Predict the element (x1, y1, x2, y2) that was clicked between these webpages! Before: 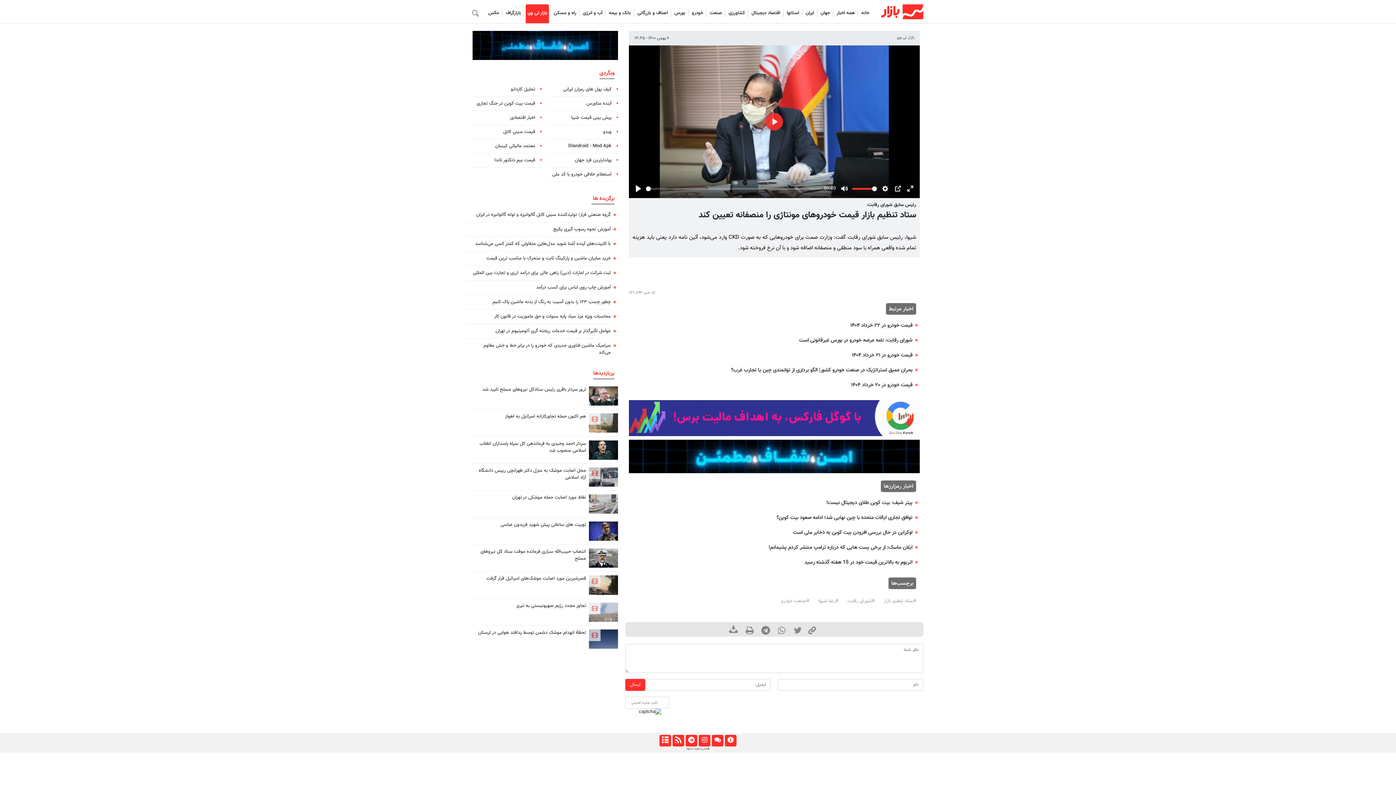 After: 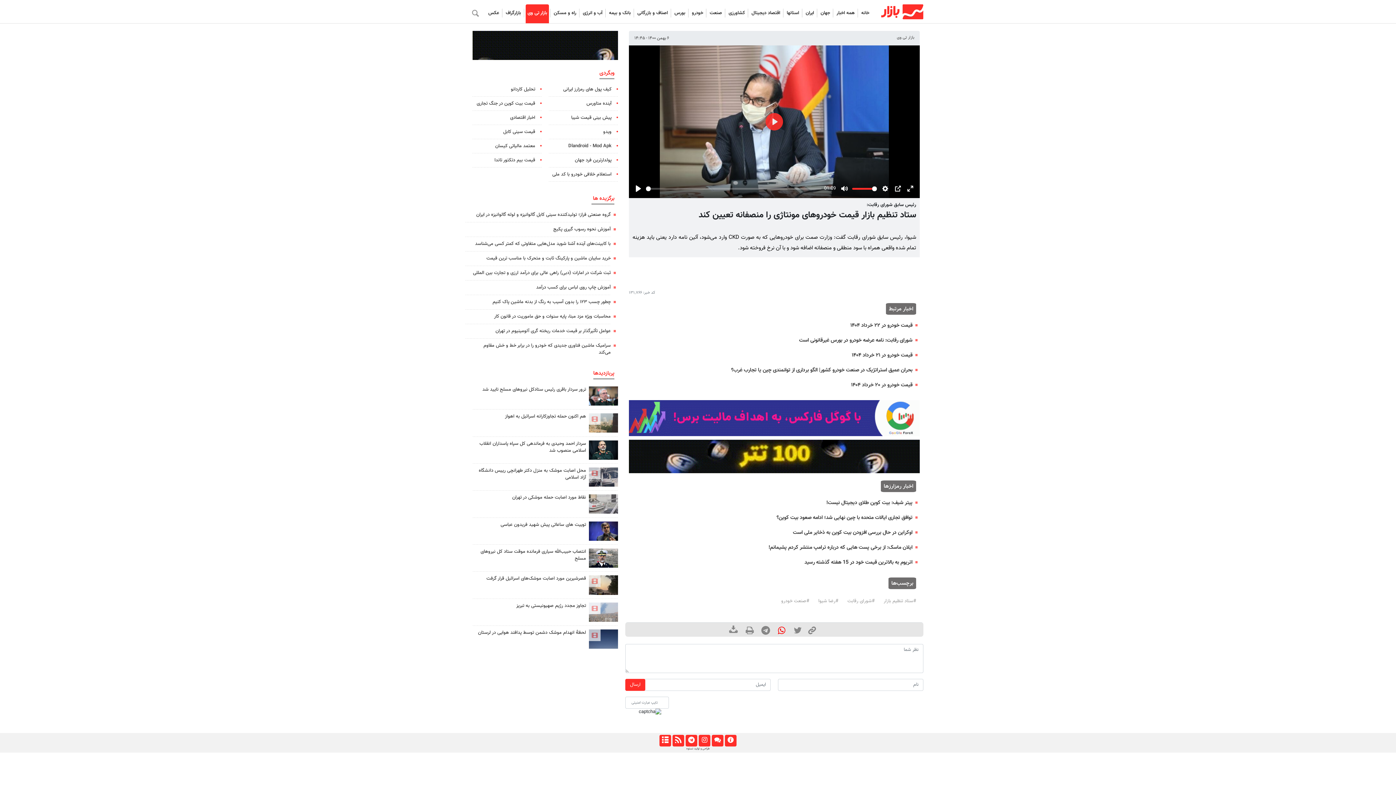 Action: bbox: (777, 626, 788, 637)